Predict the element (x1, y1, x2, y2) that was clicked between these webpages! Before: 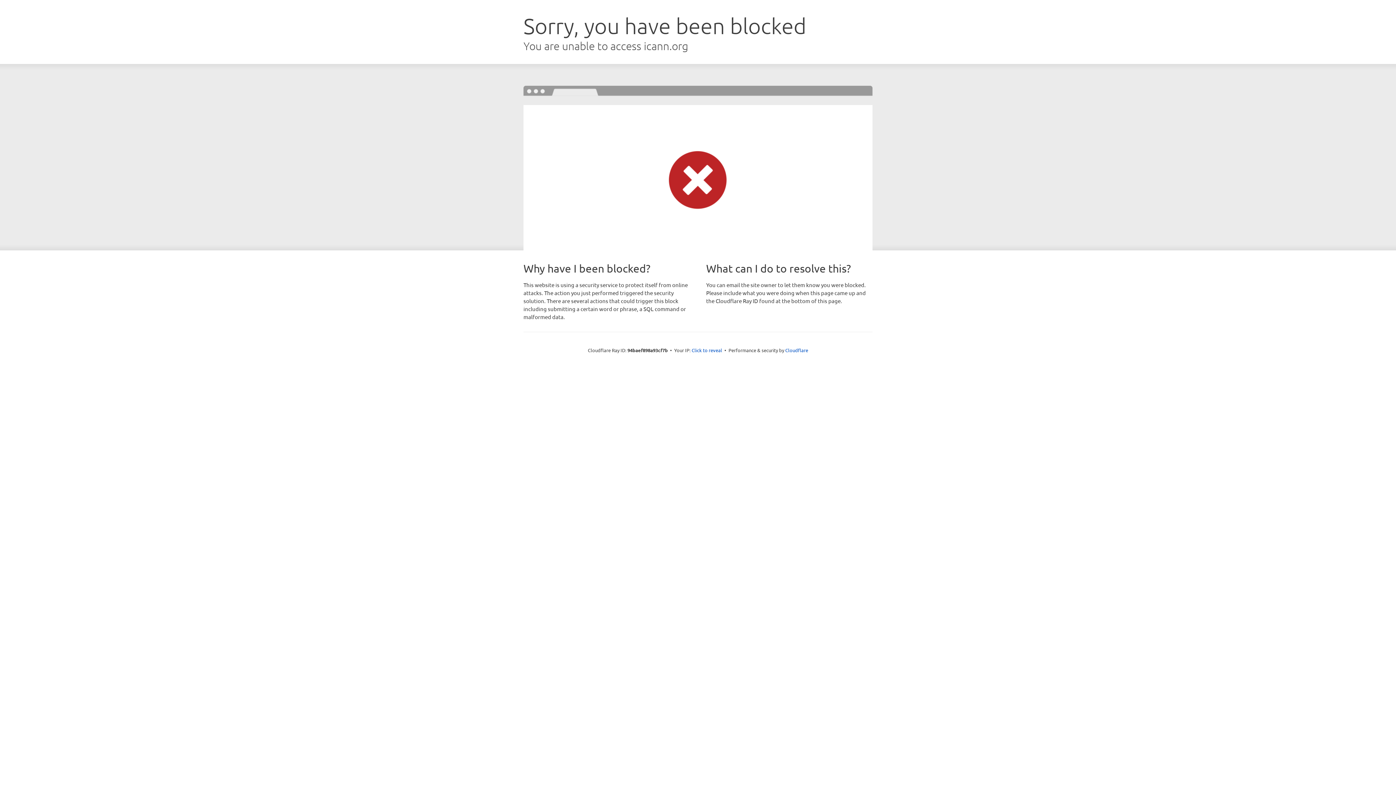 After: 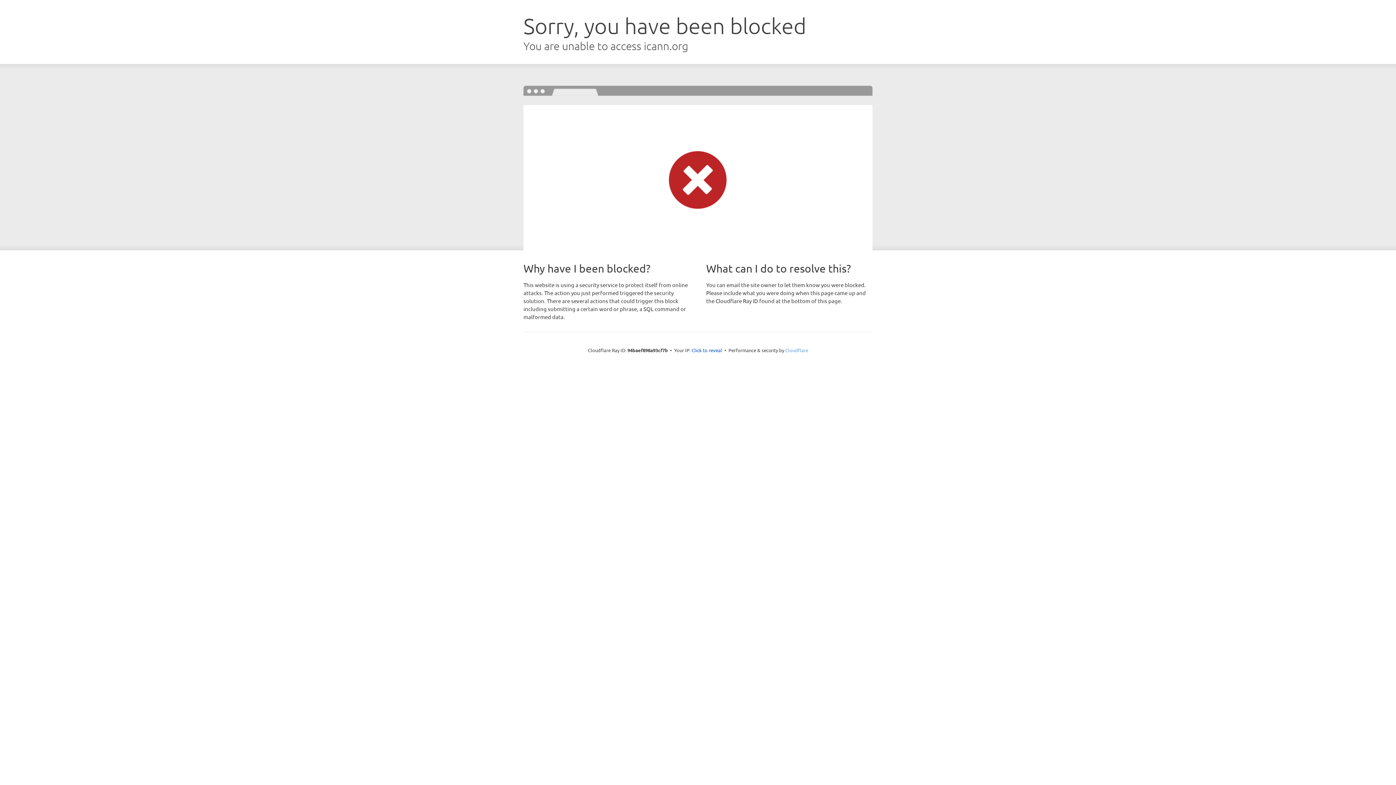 Action: label: Cloudflare bbox: (785, 347, 808, 353)